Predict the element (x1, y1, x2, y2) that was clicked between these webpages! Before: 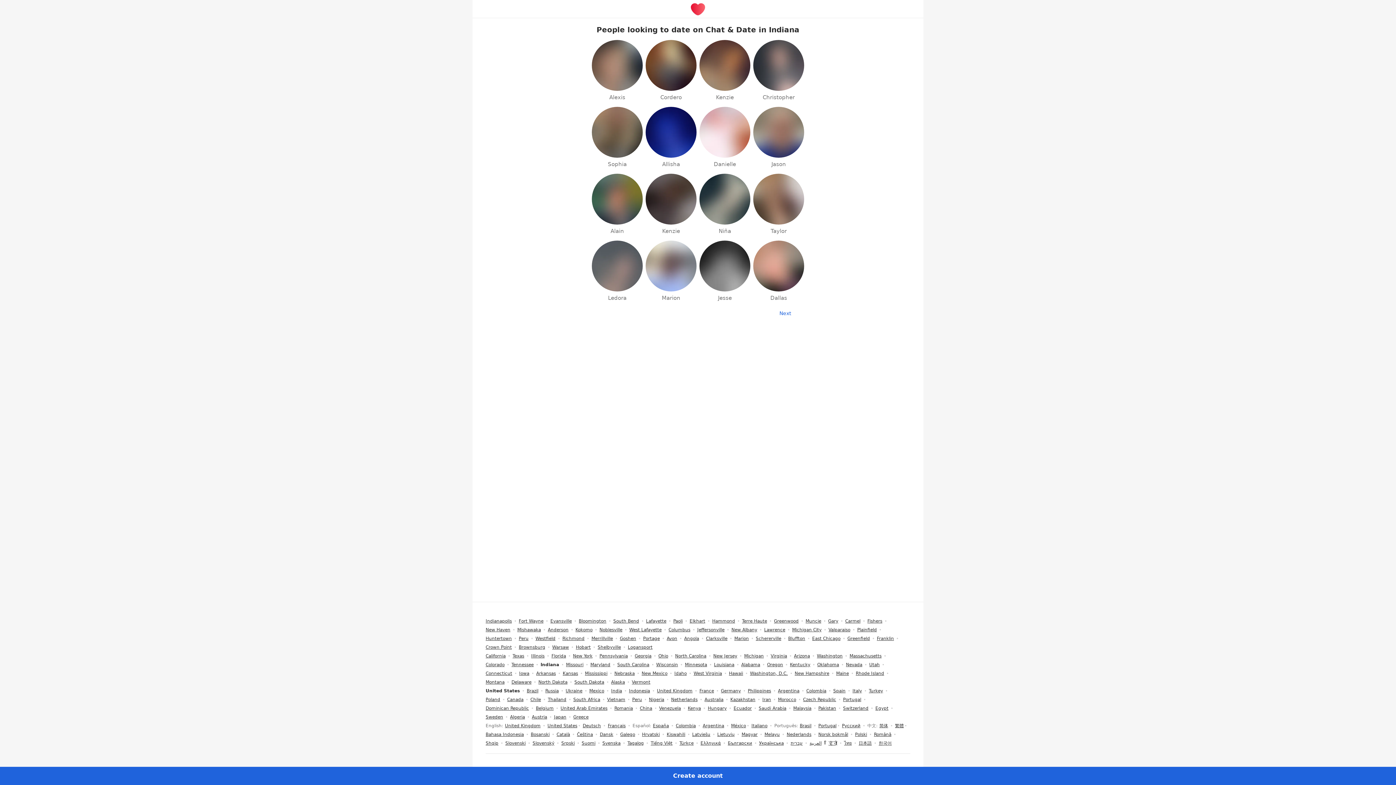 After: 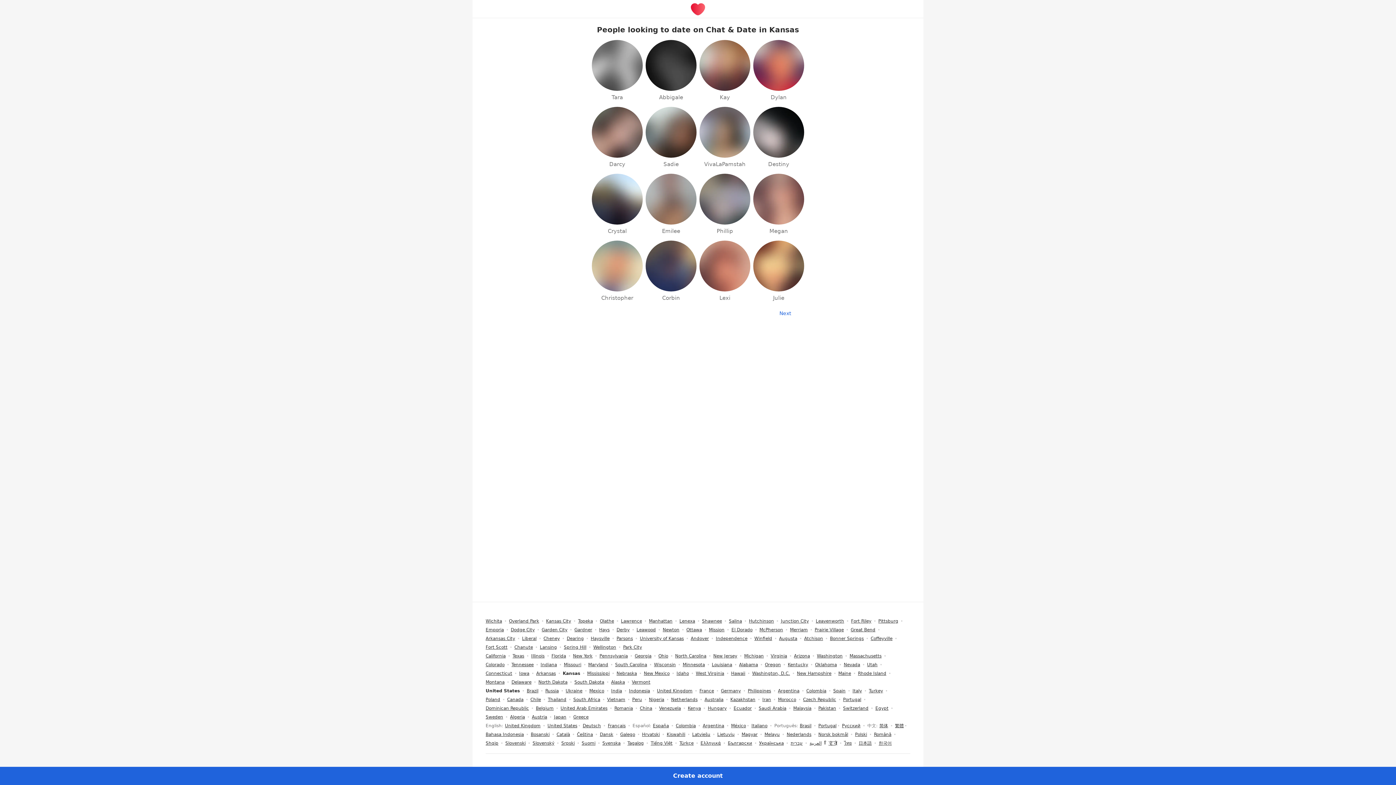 Action: bbox: (562, 671, 578, 676) label: Kansas